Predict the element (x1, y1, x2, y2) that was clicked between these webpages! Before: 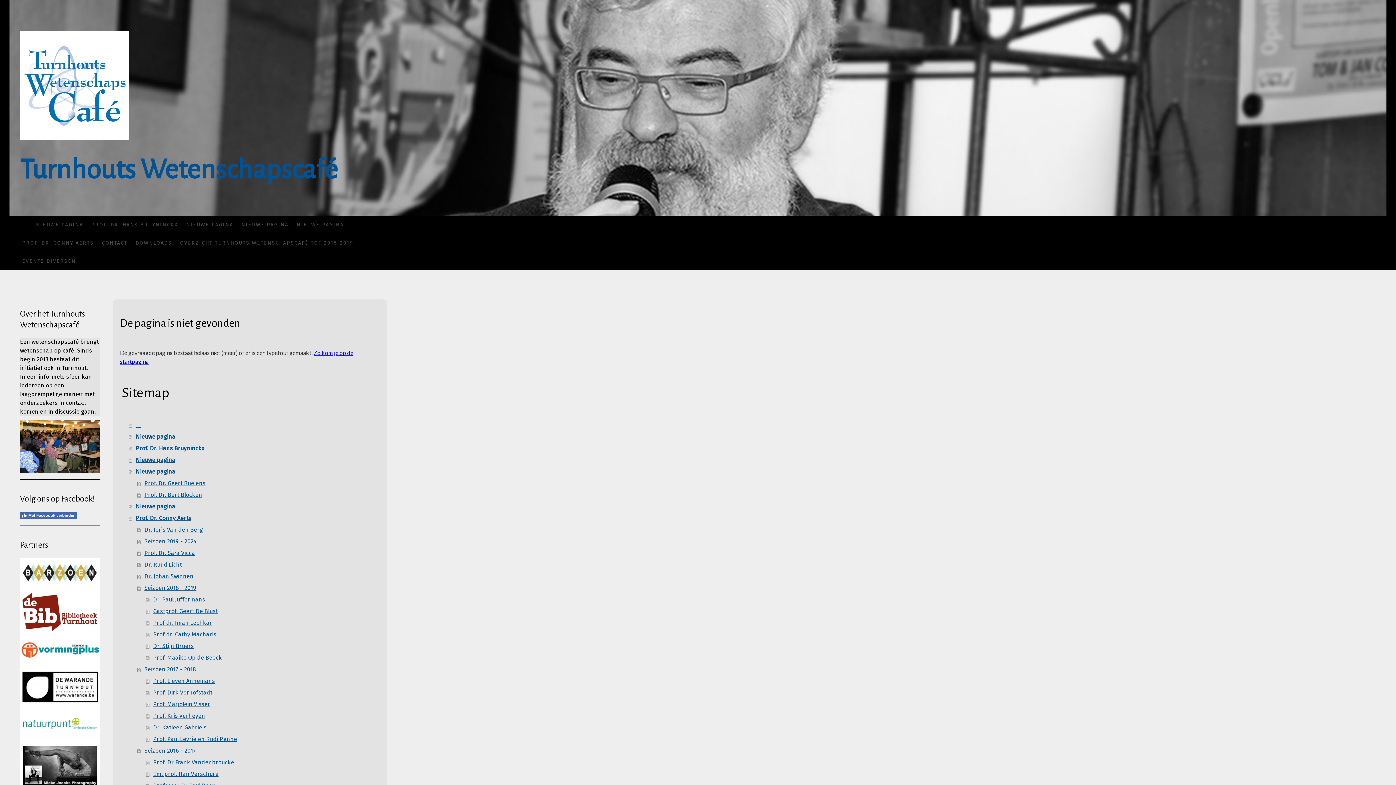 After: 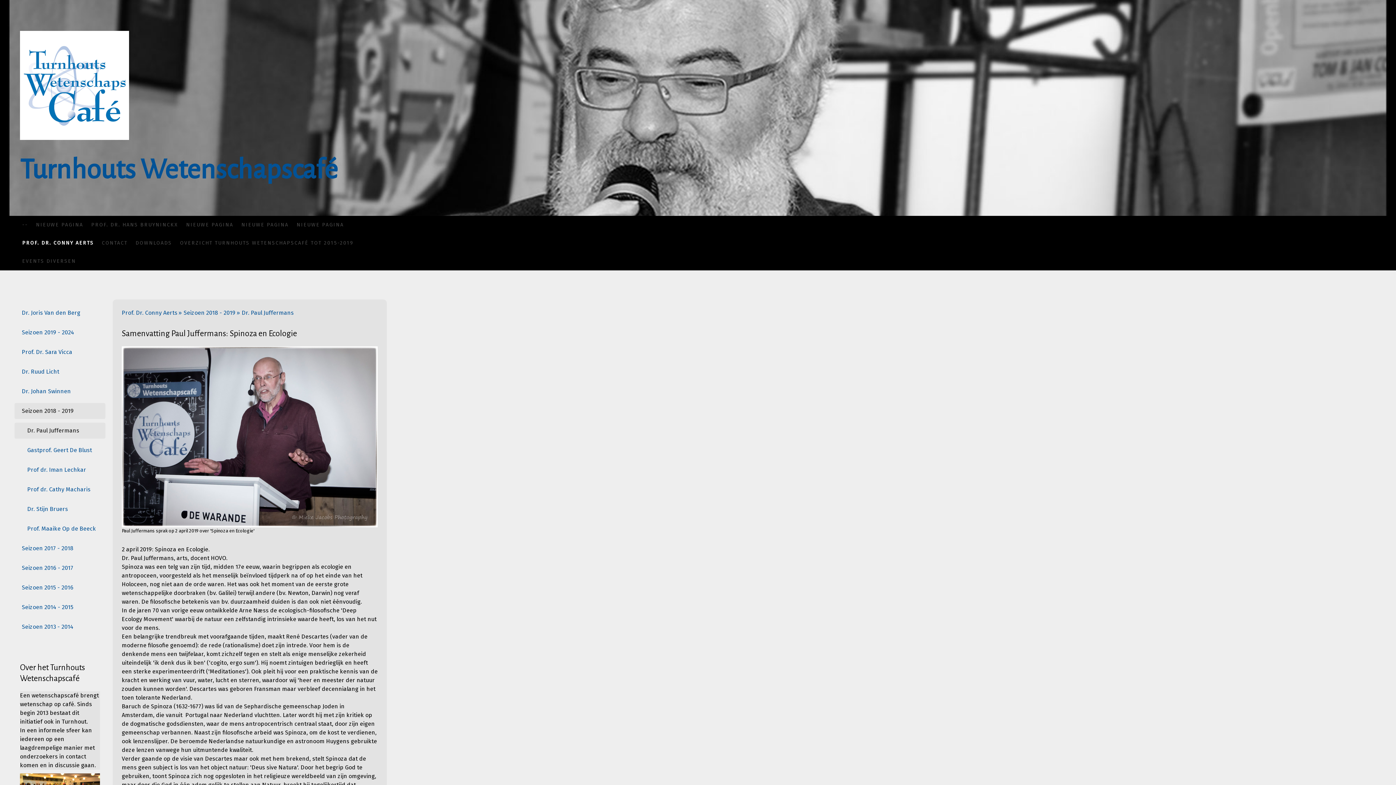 Action: bbox: (146, 594, 379, 605) label: Dr. Paul Juffermans